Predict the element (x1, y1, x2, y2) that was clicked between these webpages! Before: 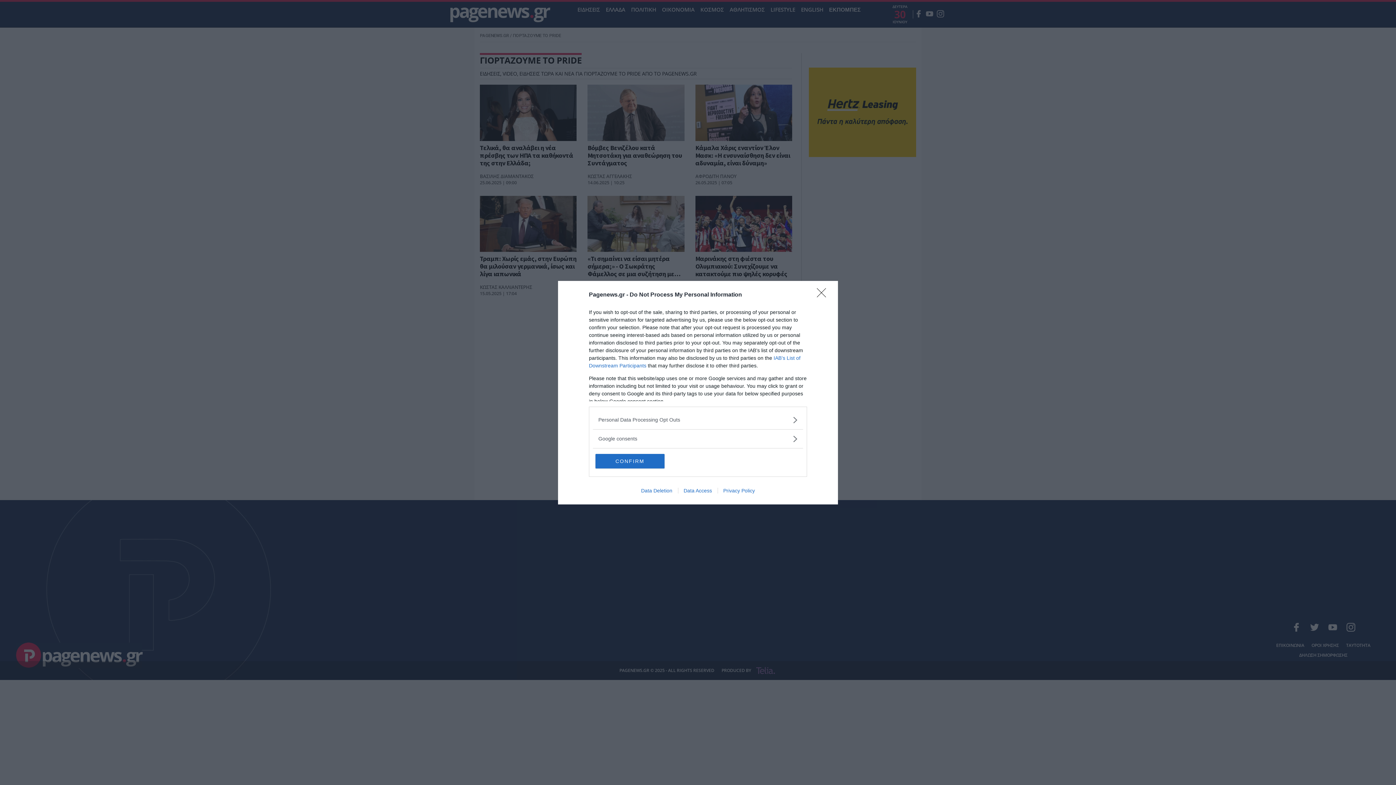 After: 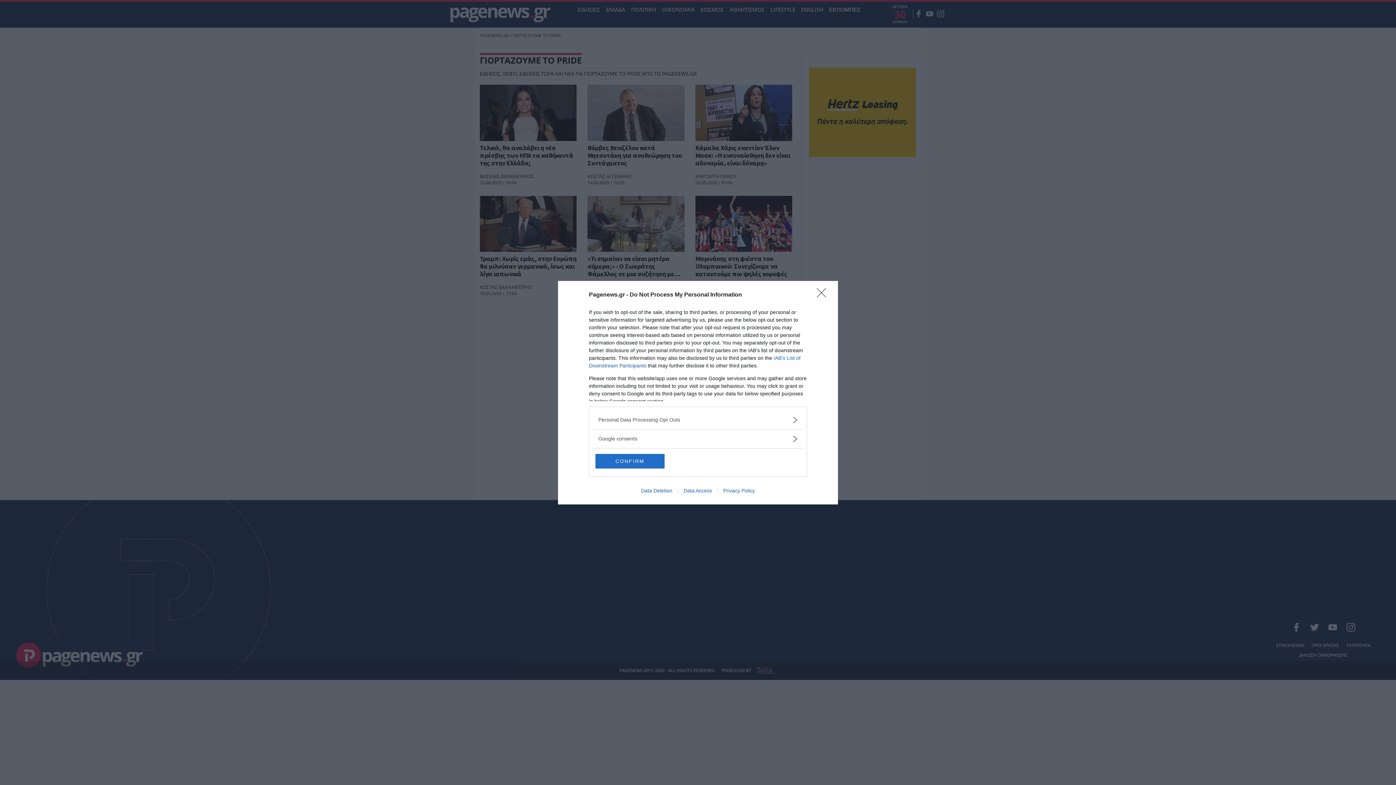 Action: bbox: (717, 487, 760, 493) label: Privacy Policy